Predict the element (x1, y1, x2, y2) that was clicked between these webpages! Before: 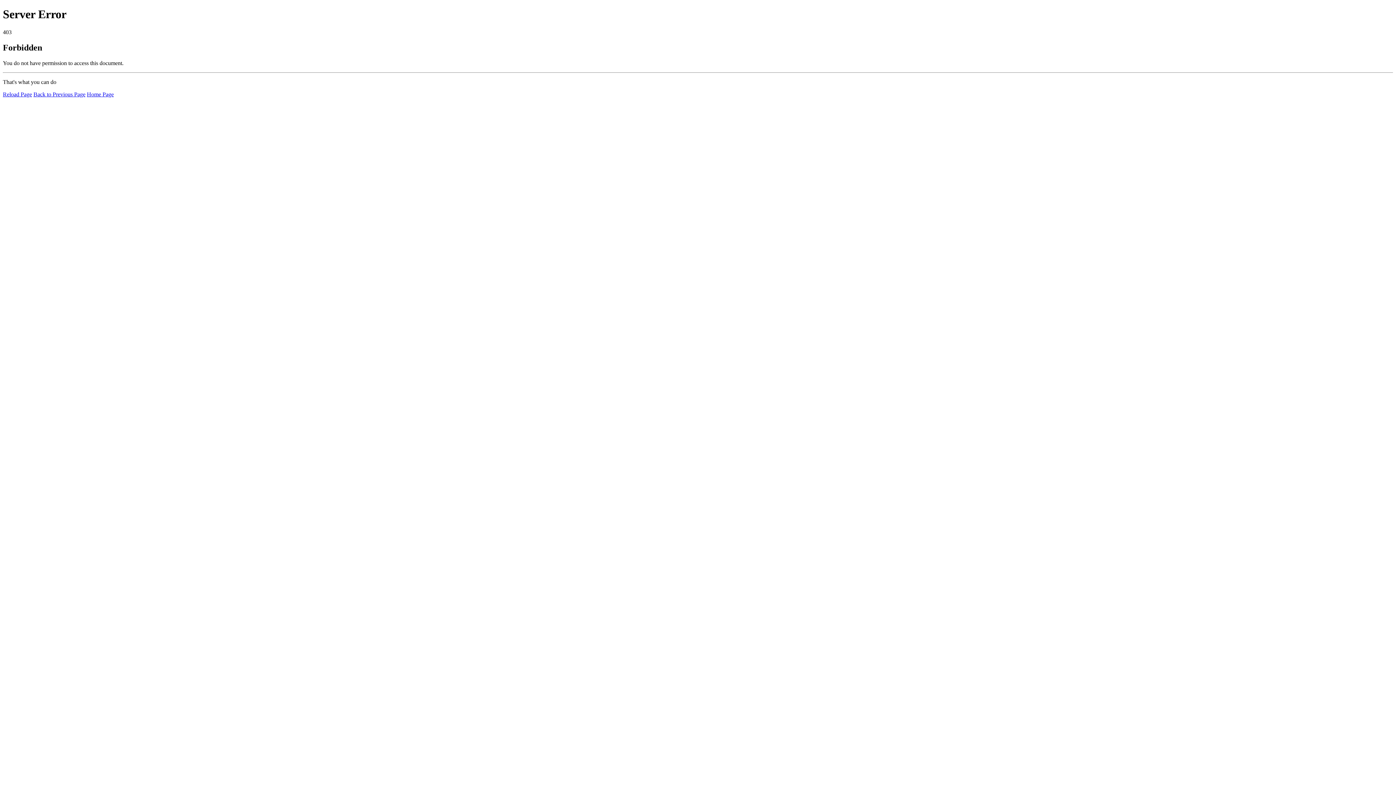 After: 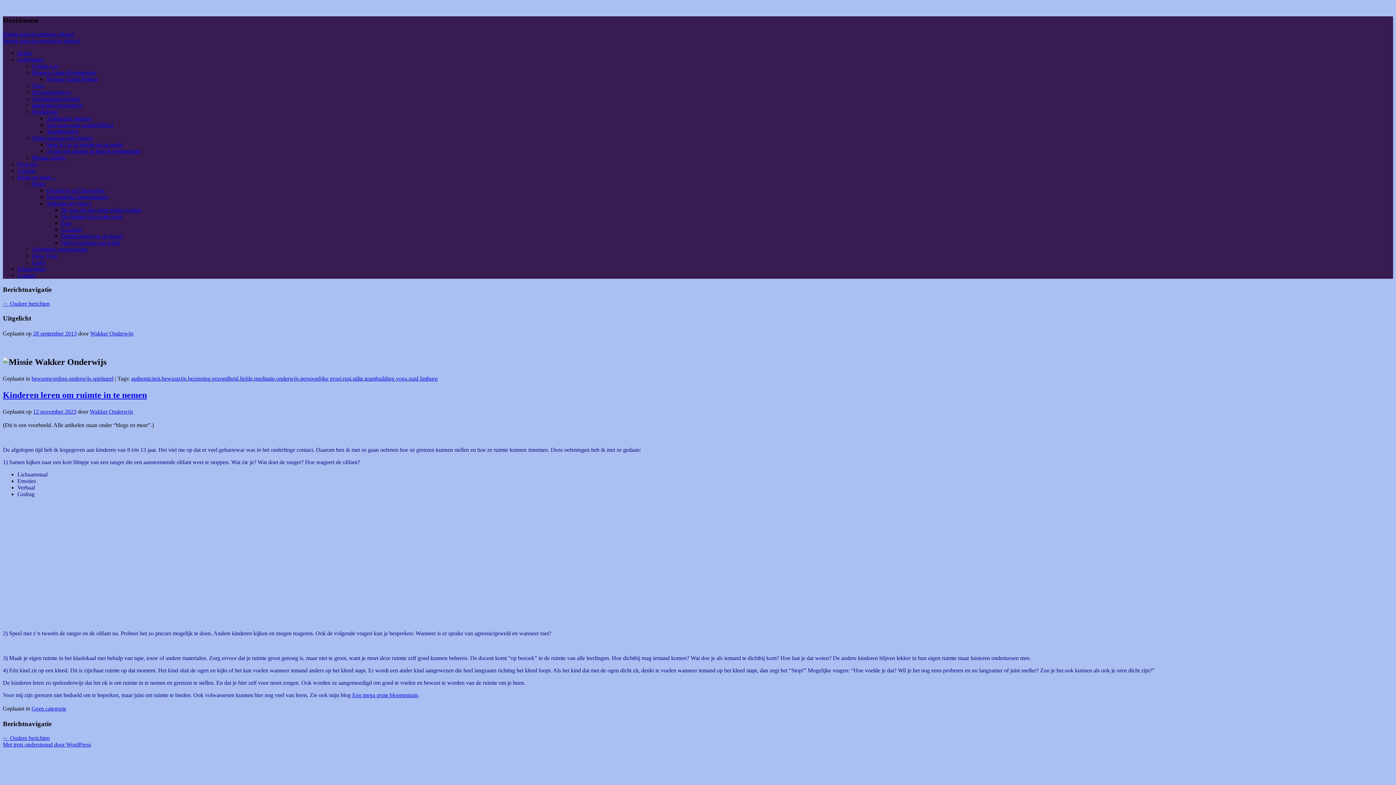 Action: label: Home Page bbox: (86, 91, 113, 97)